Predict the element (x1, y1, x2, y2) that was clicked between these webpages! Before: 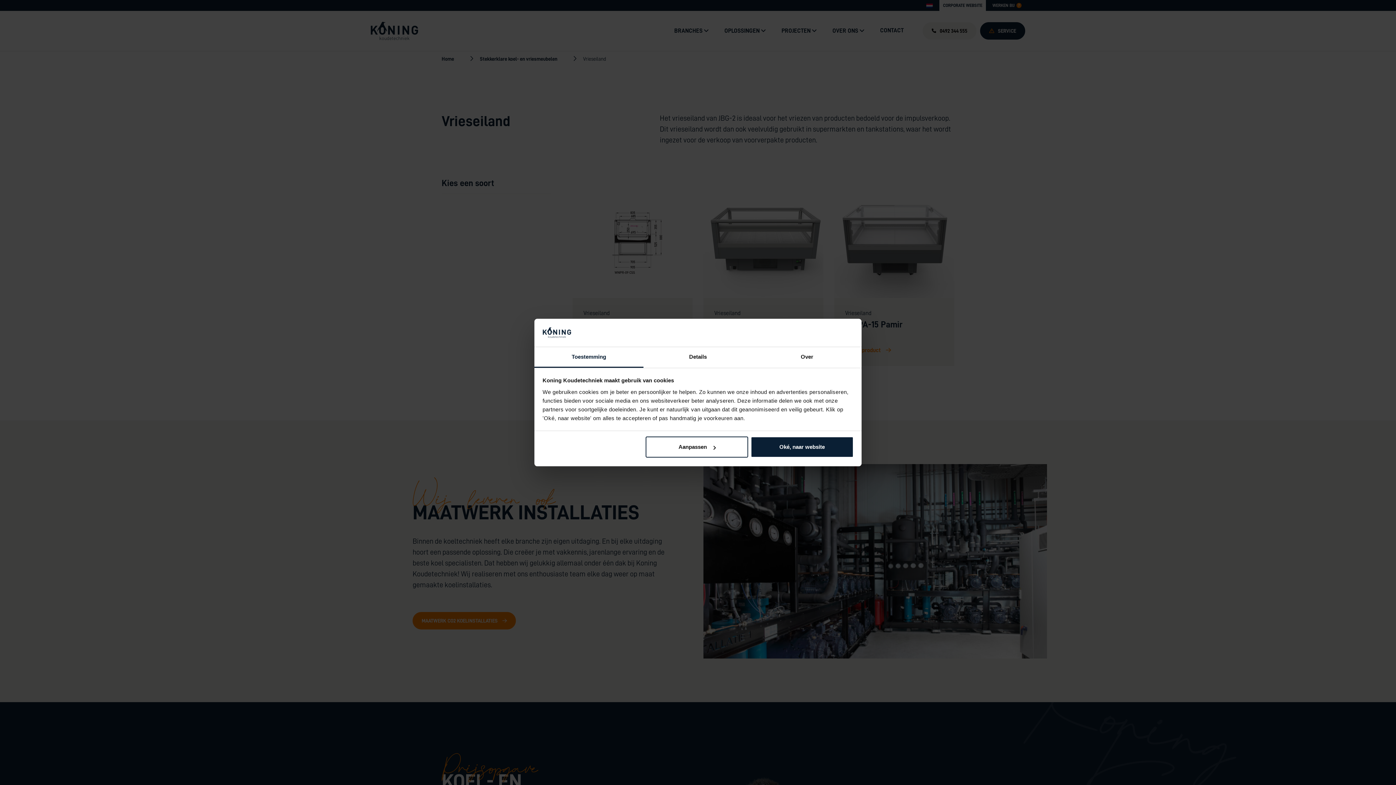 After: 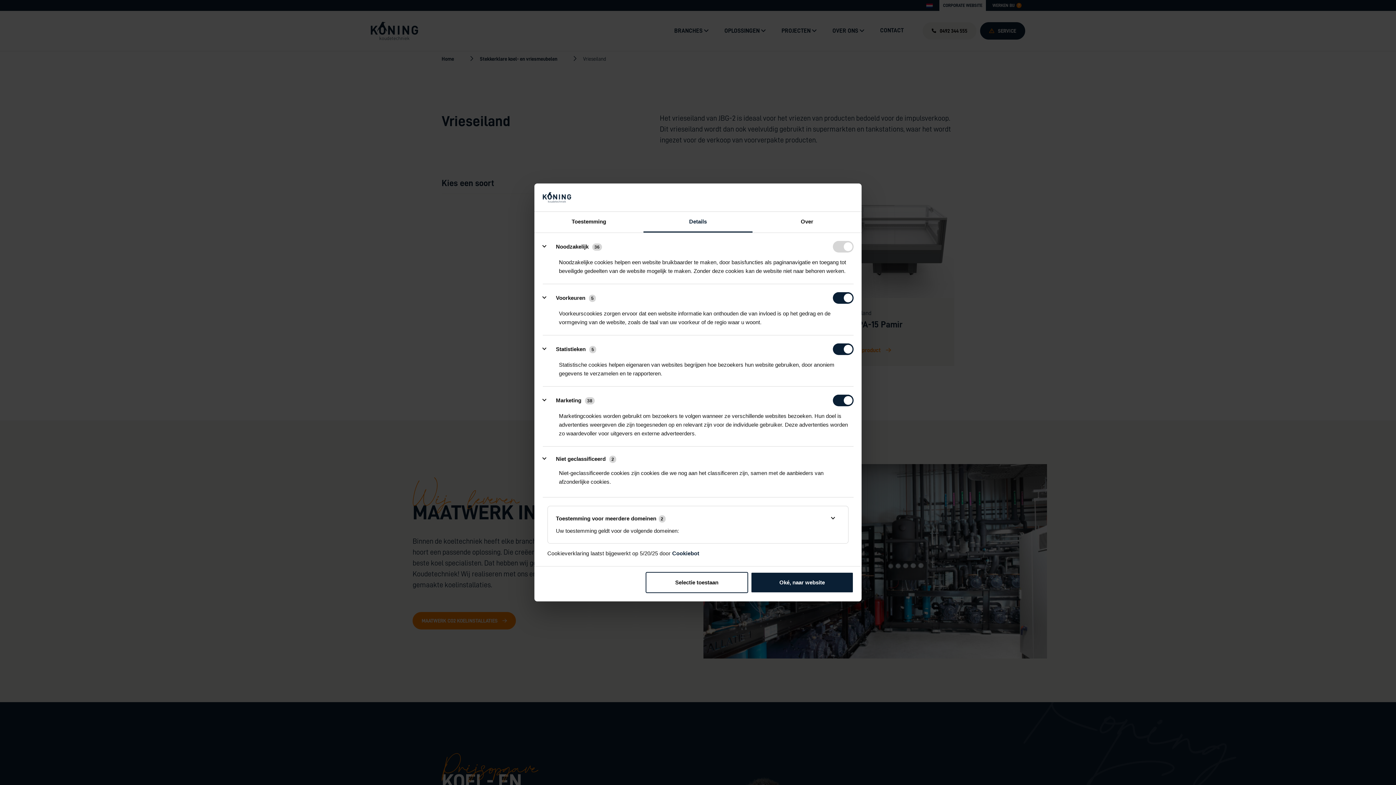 Action: bbox: (645, 436, 748, 457) label: Aanpassen